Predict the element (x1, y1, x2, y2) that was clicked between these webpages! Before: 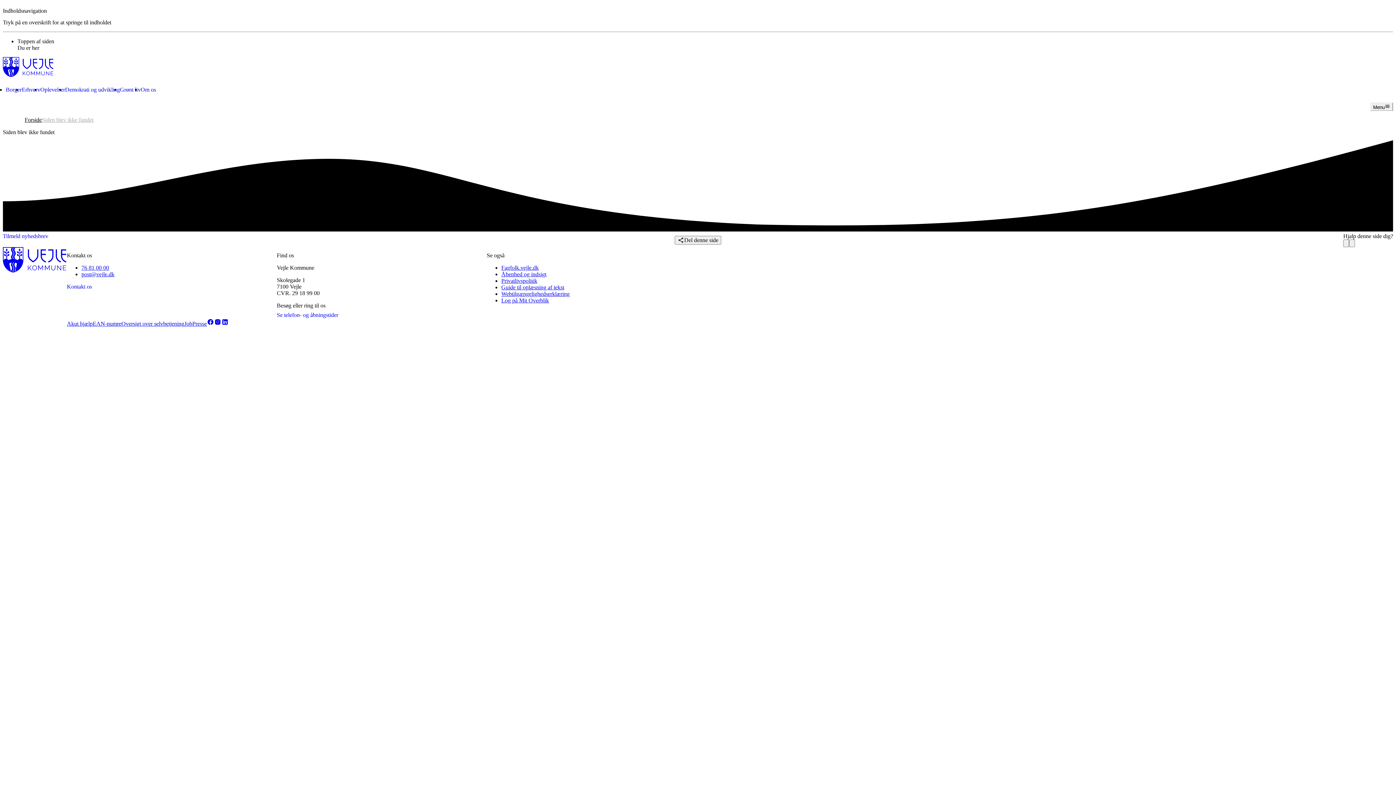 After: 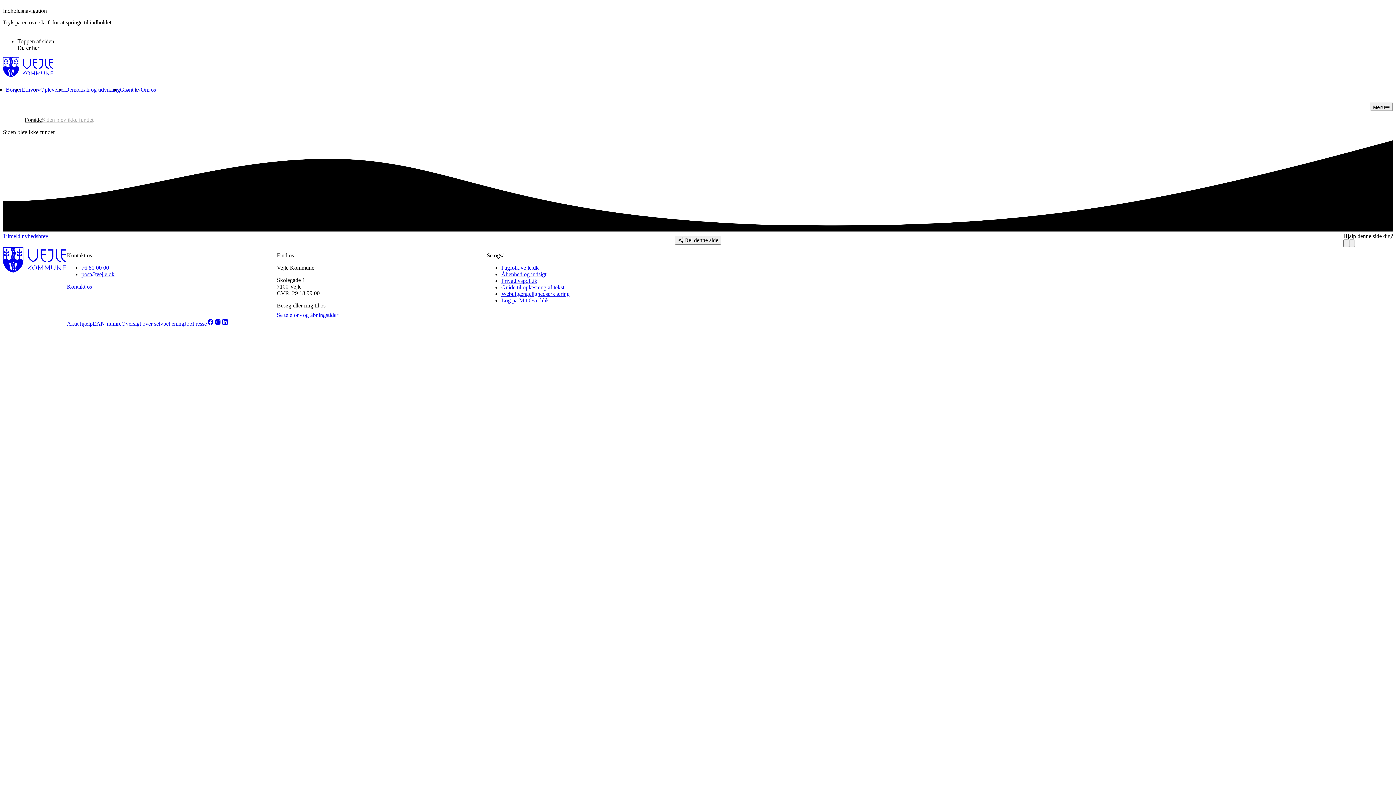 Action: label: LinkedIn bbox: (221, 318, 228, 327)